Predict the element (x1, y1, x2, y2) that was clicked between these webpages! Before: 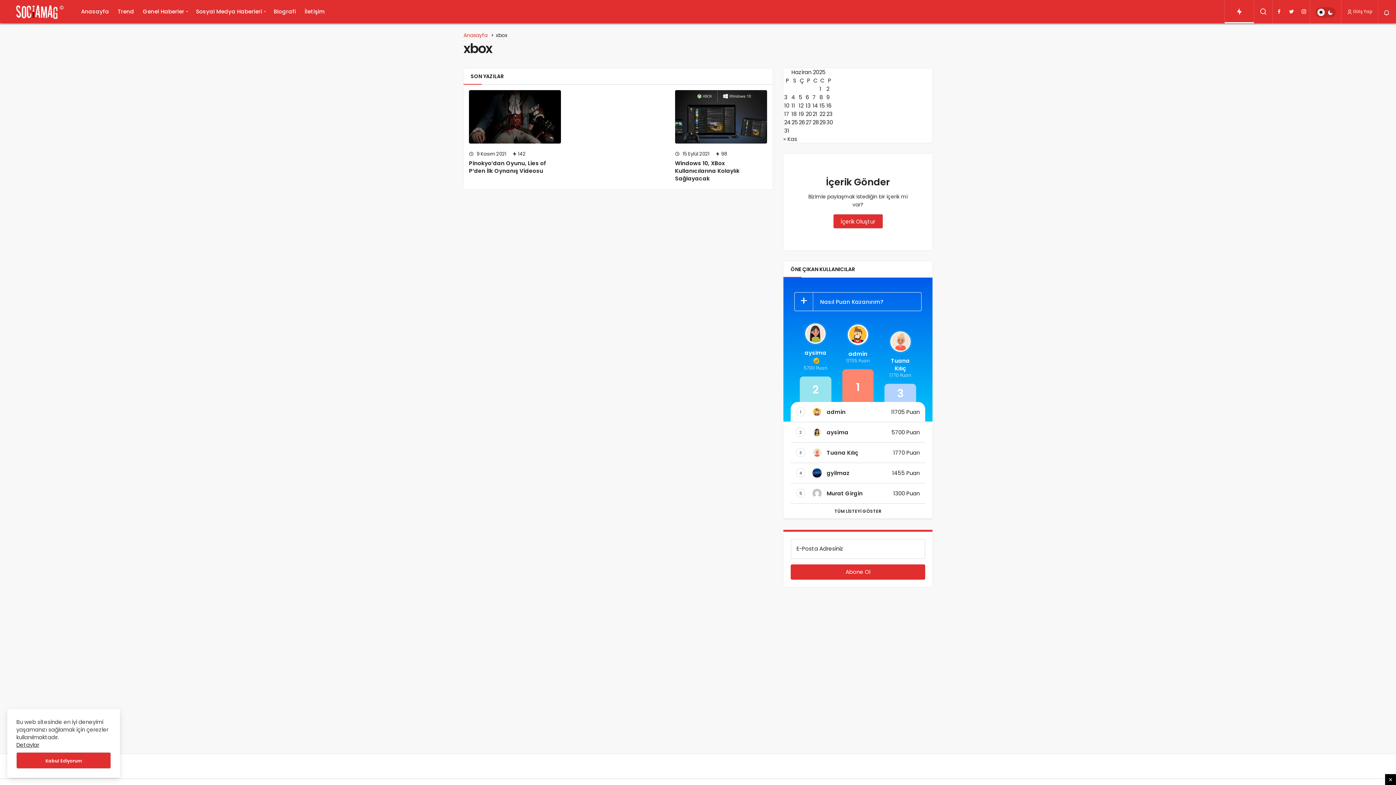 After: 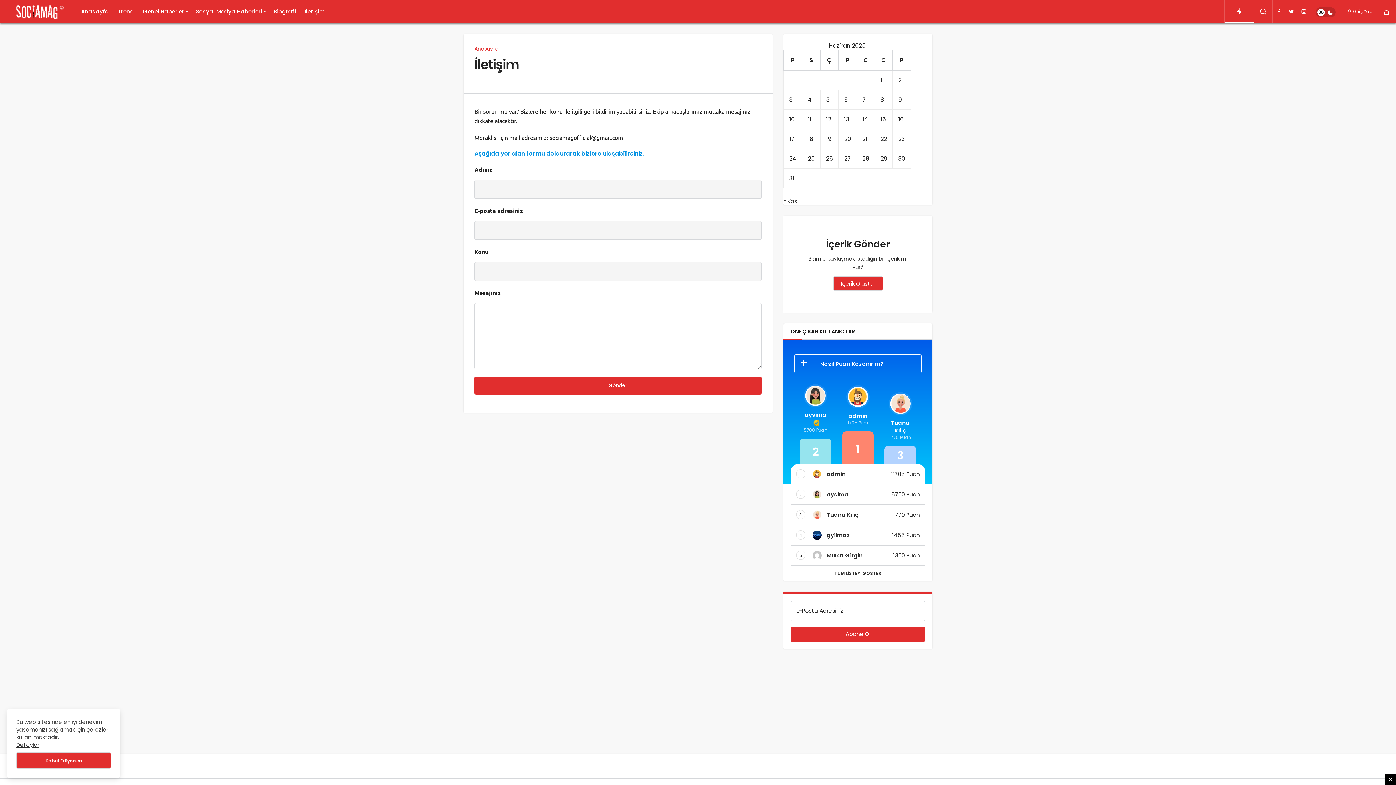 Action: label: İletişim bbox: (300, 0, 329, 23)